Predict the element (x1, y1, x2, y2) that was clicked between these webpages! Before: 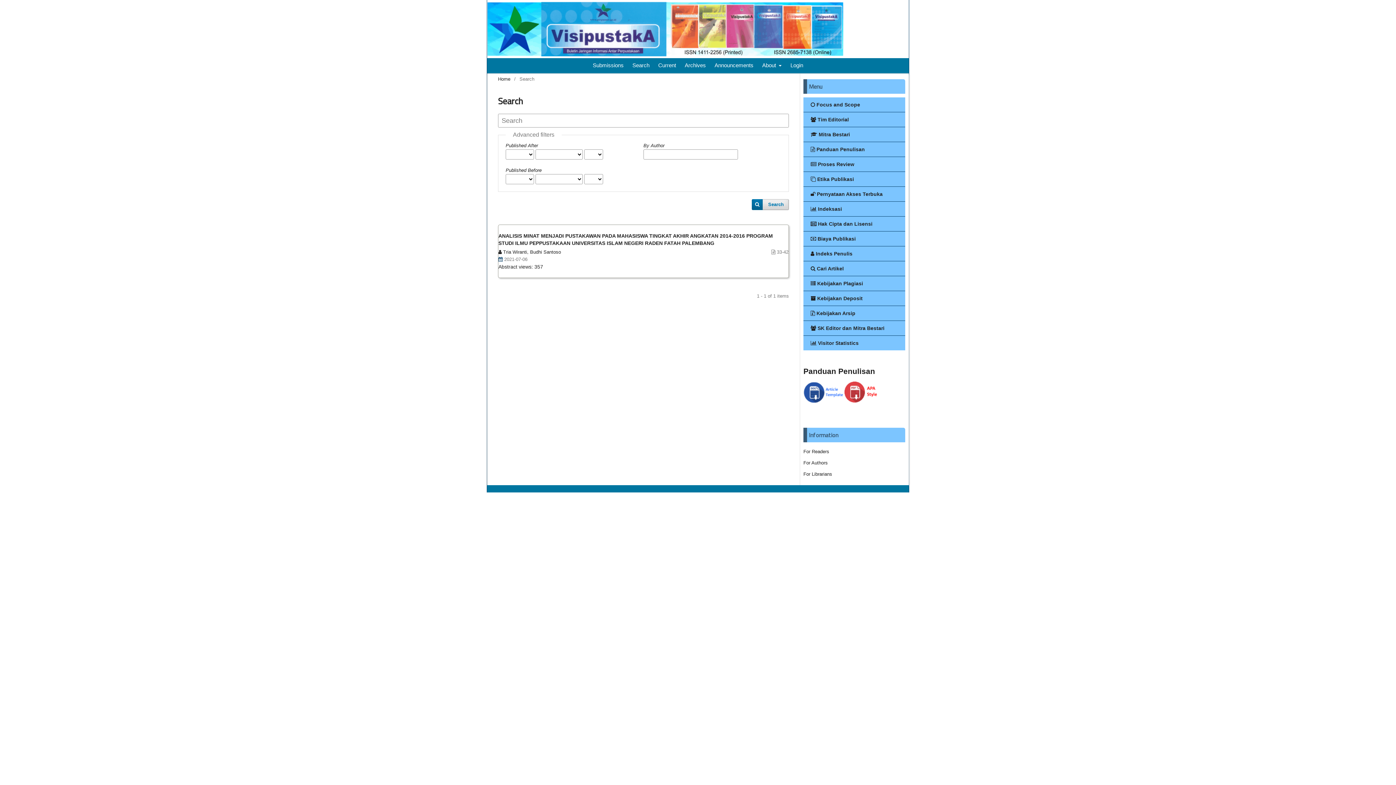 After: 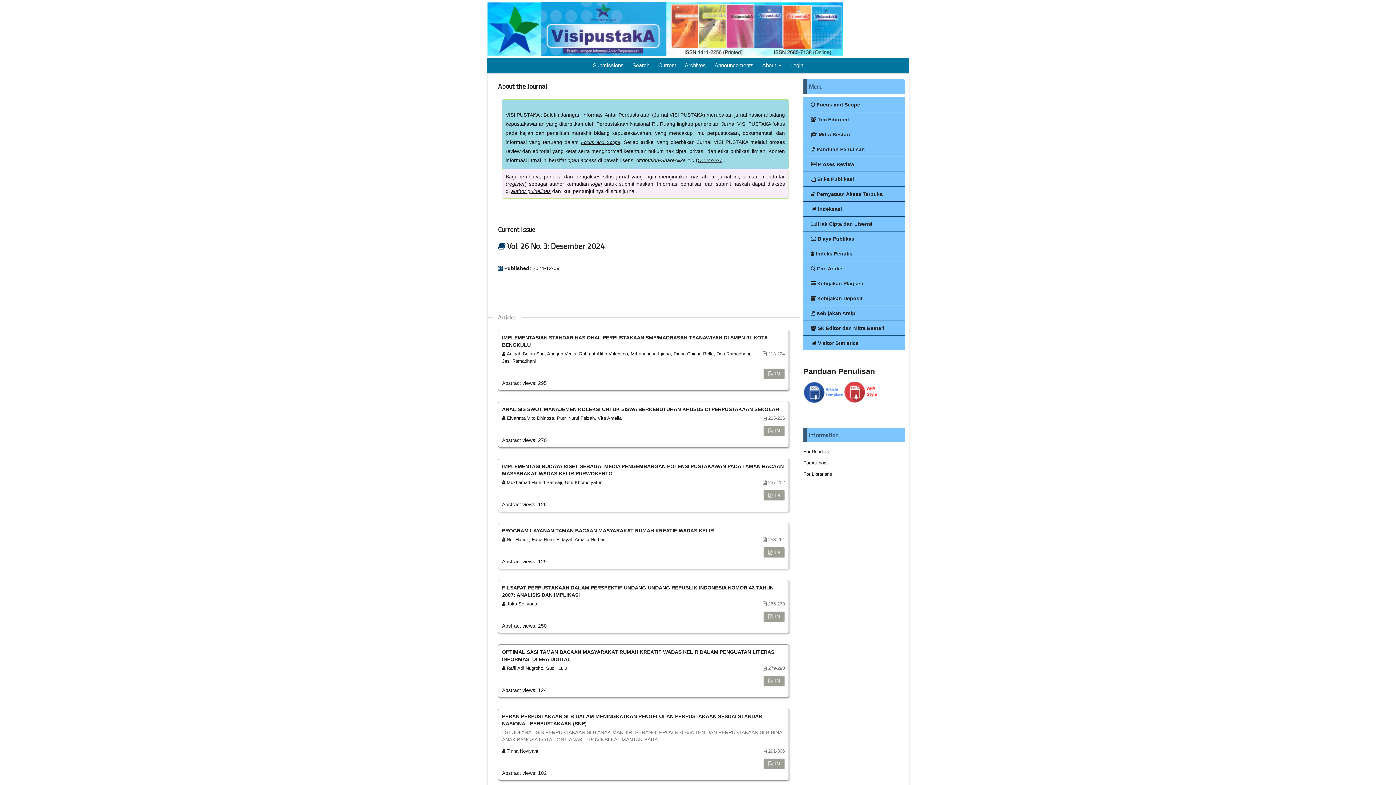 Action: bbox: (487, 0, 843, 58)